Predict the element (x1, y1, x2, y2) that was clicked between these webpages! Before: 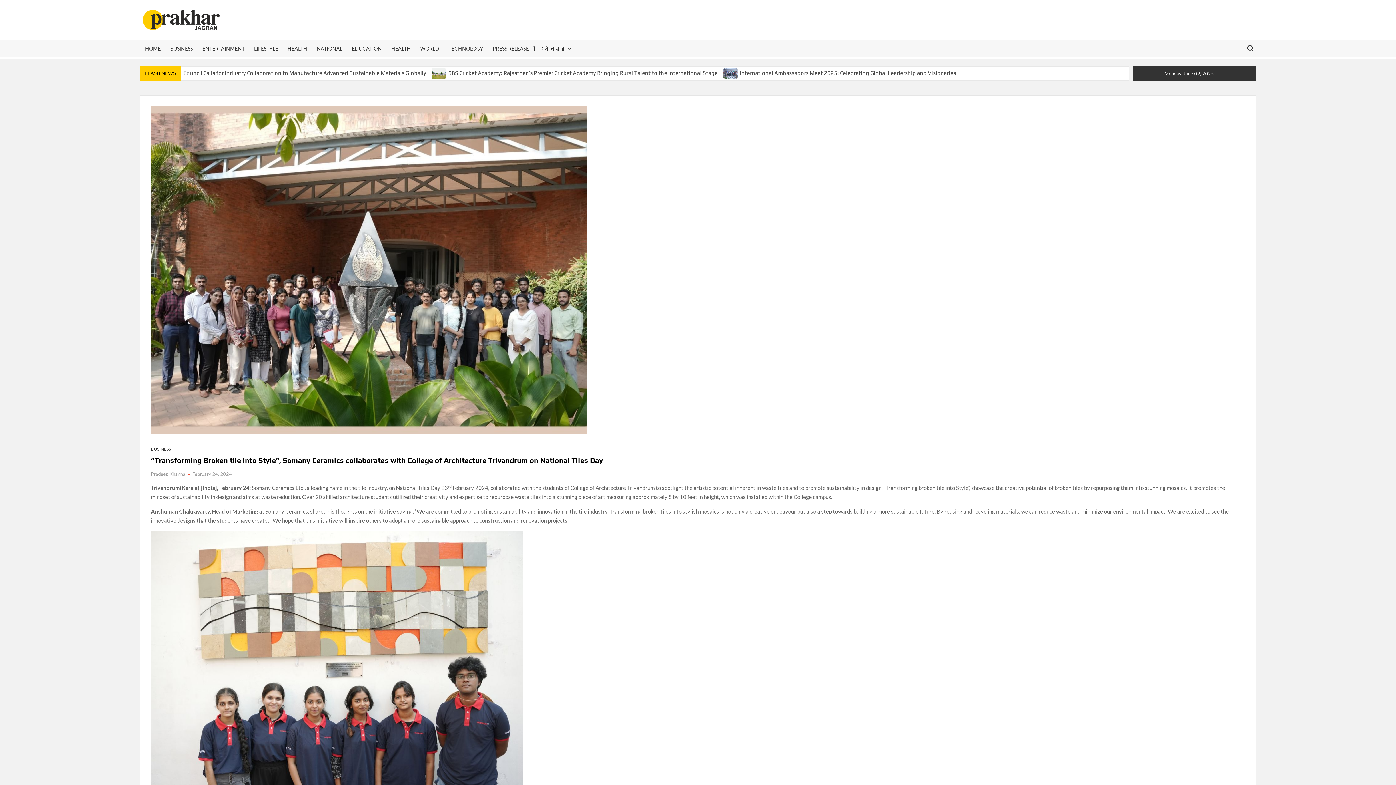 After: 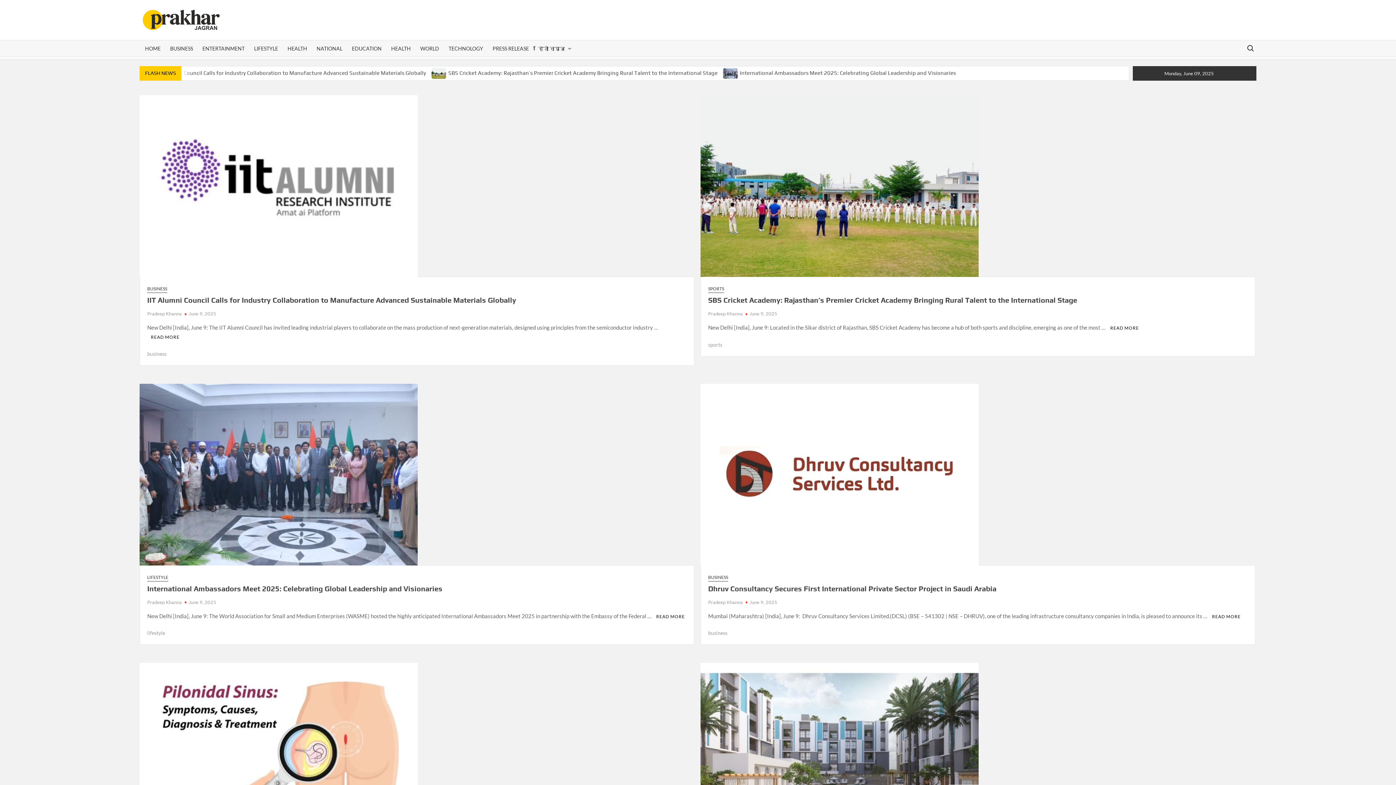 Action: bbox: (139, 5, 228, 34)